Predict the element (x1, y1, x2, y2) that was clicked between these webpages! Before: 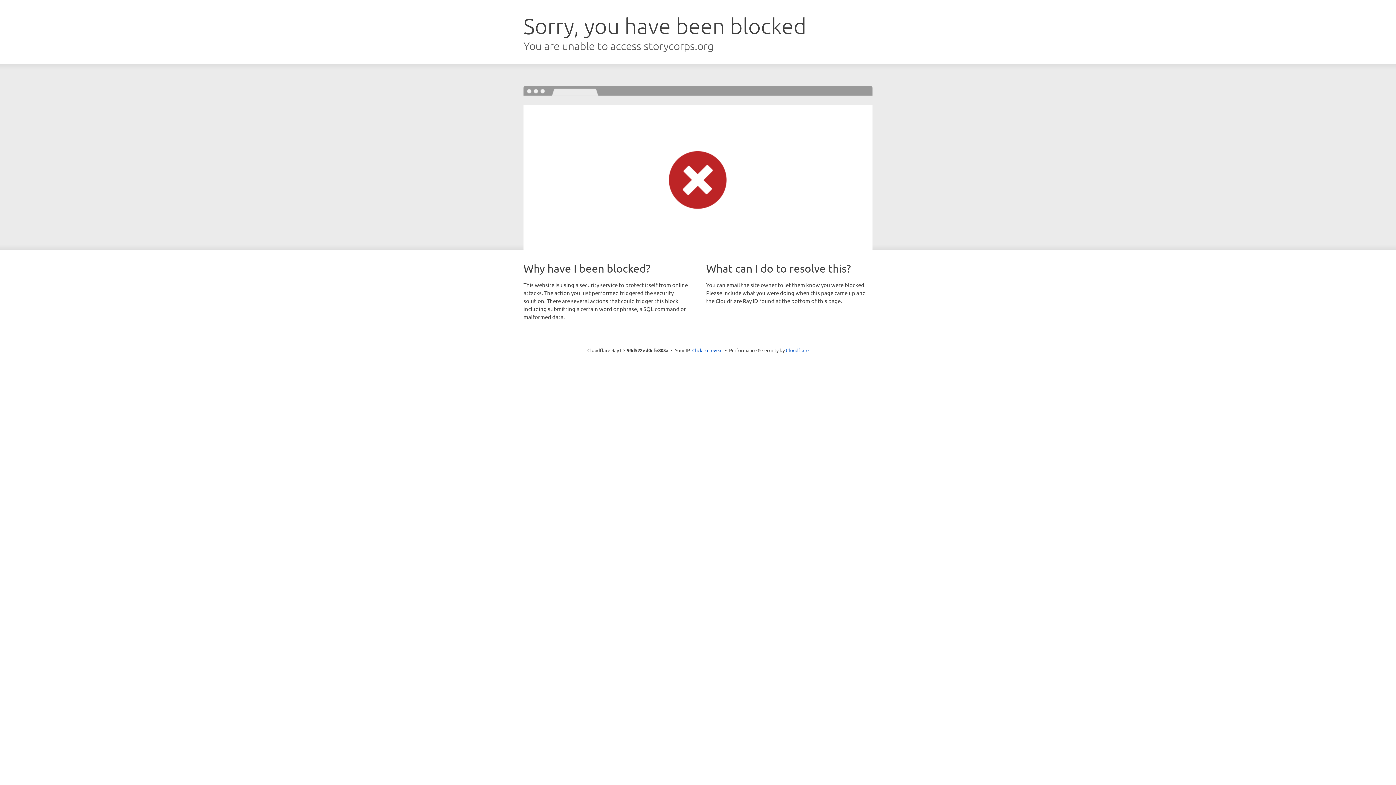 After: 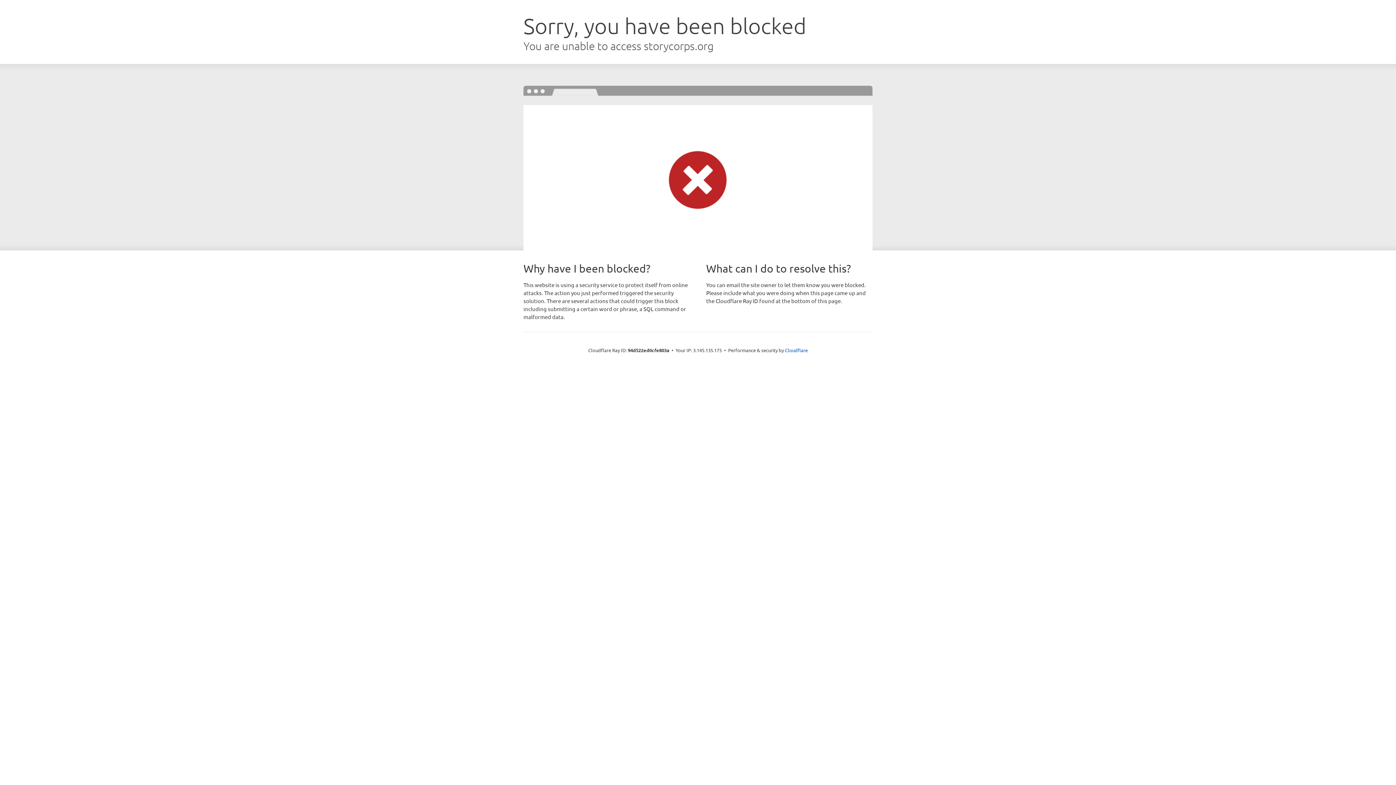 Action: bbox: (692, 346, 722, 353) label: Click to reveal